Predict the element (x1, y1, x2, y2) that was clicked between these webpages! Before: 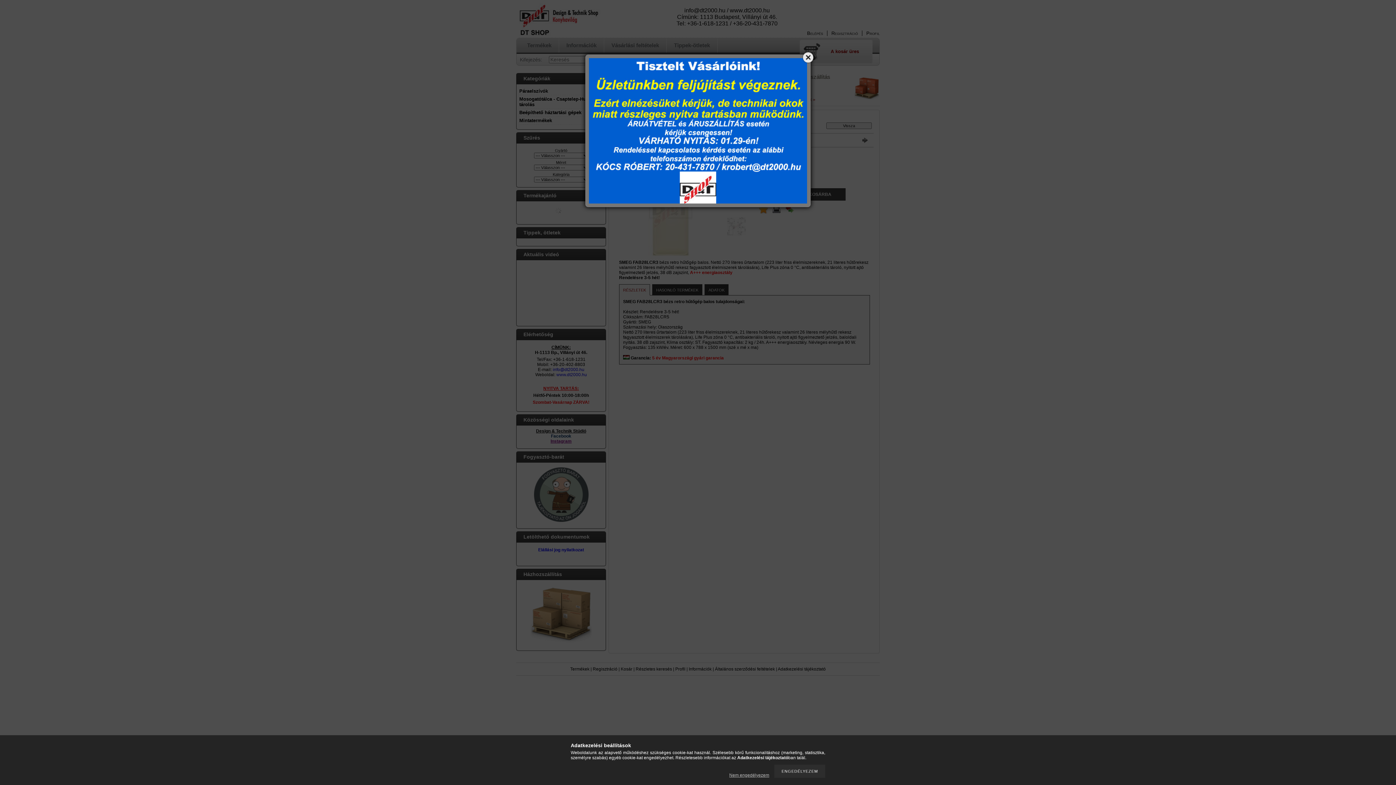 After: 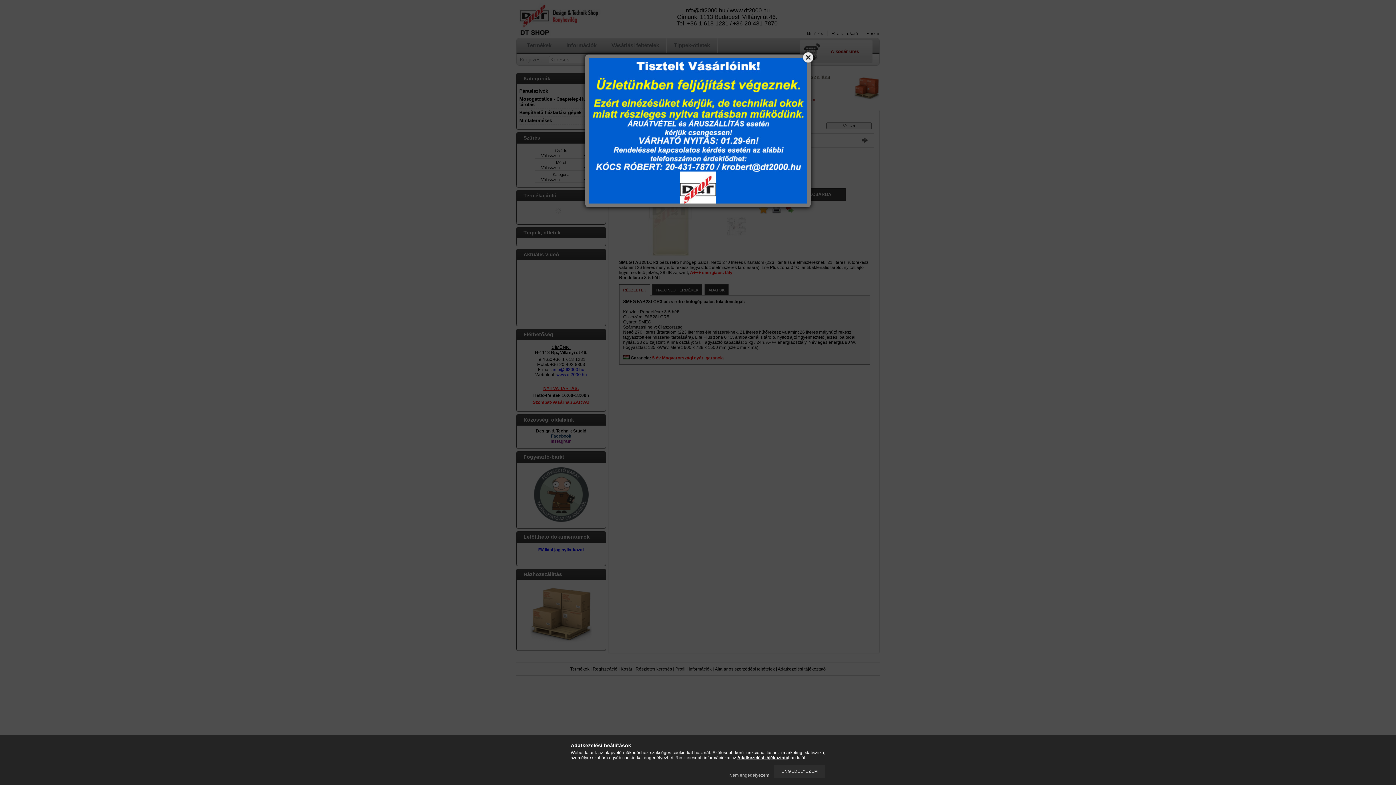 Action: bbox: (737, 755, 788, 760) label: Adatkezelési tájékoztató